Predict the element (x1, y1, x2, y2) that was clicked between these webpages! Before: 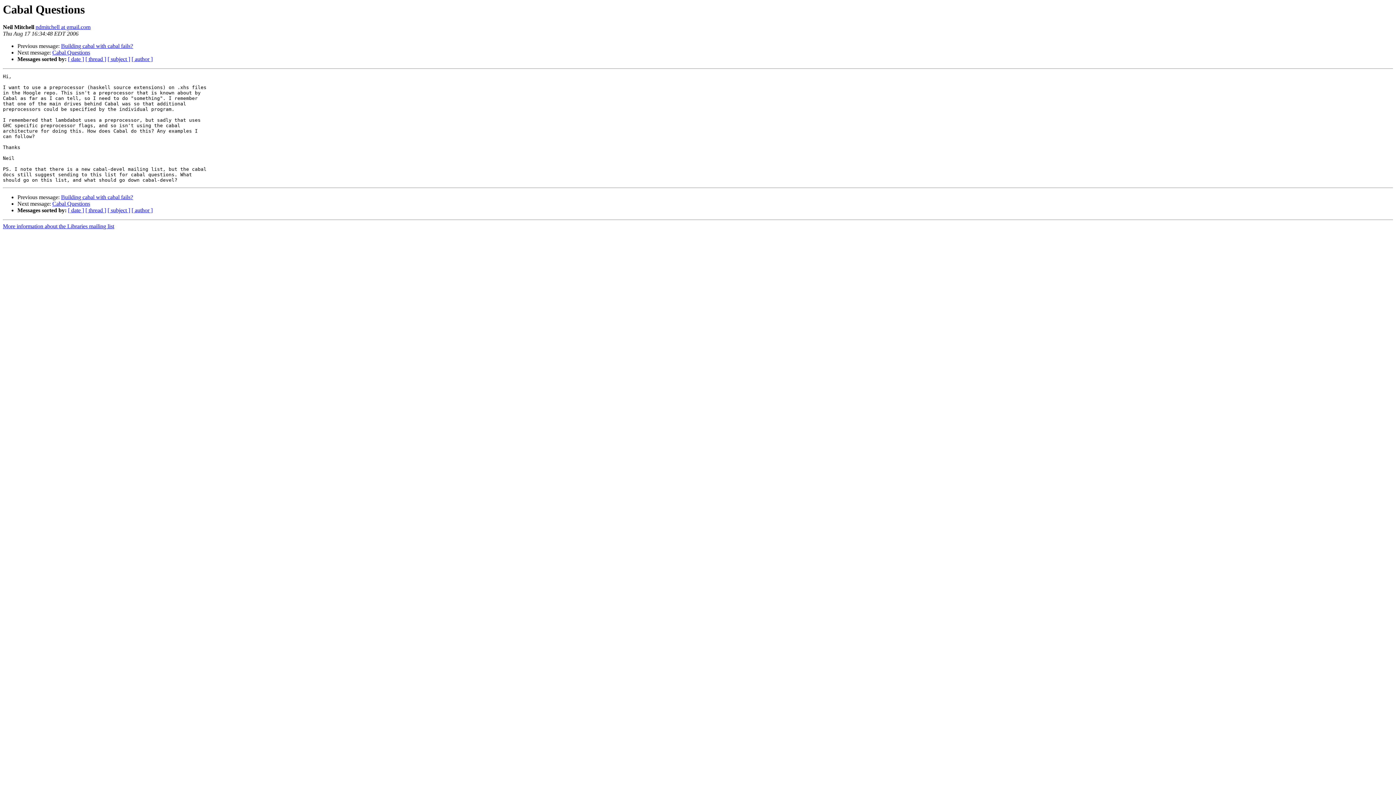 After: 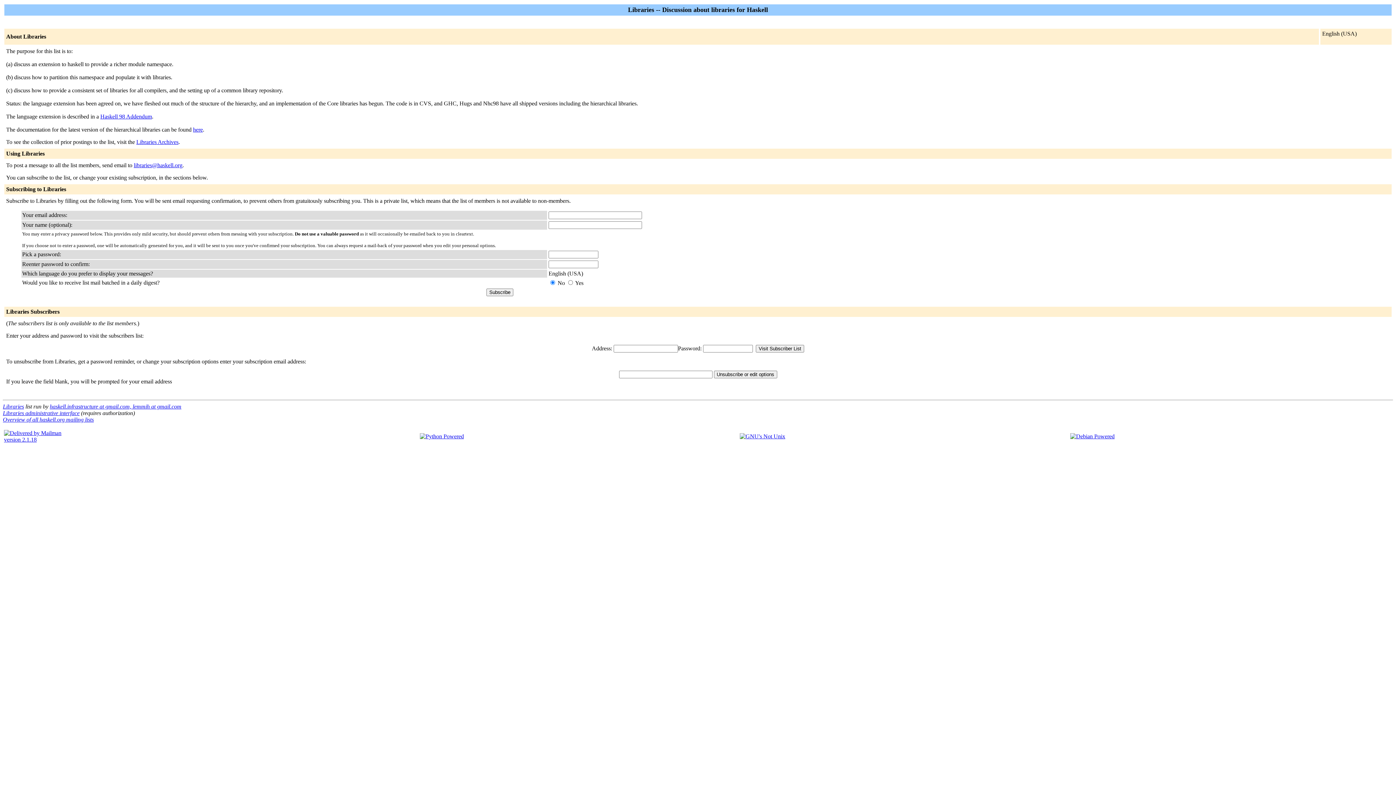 Action: label: More information about the Libraries mailing list bbox: (2, 223, 114, 229)